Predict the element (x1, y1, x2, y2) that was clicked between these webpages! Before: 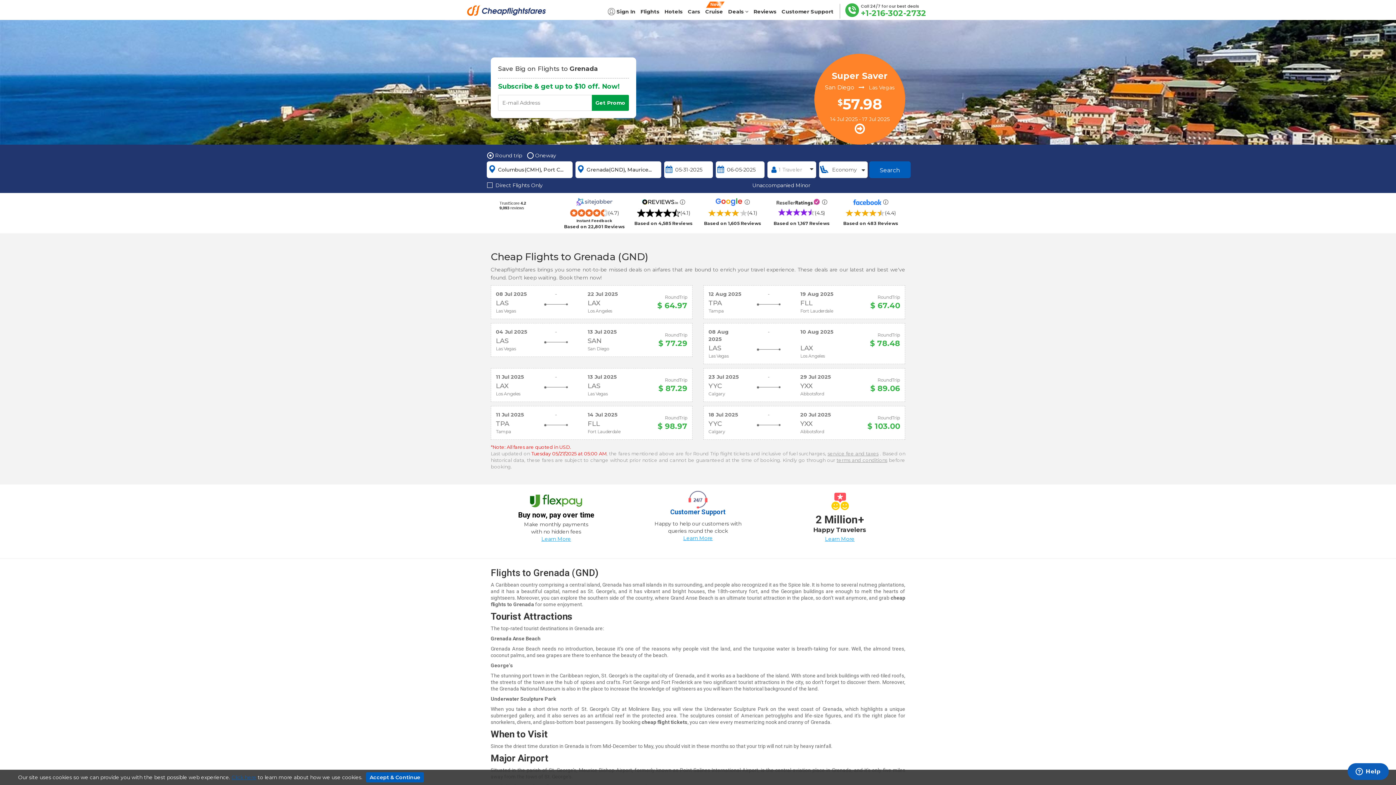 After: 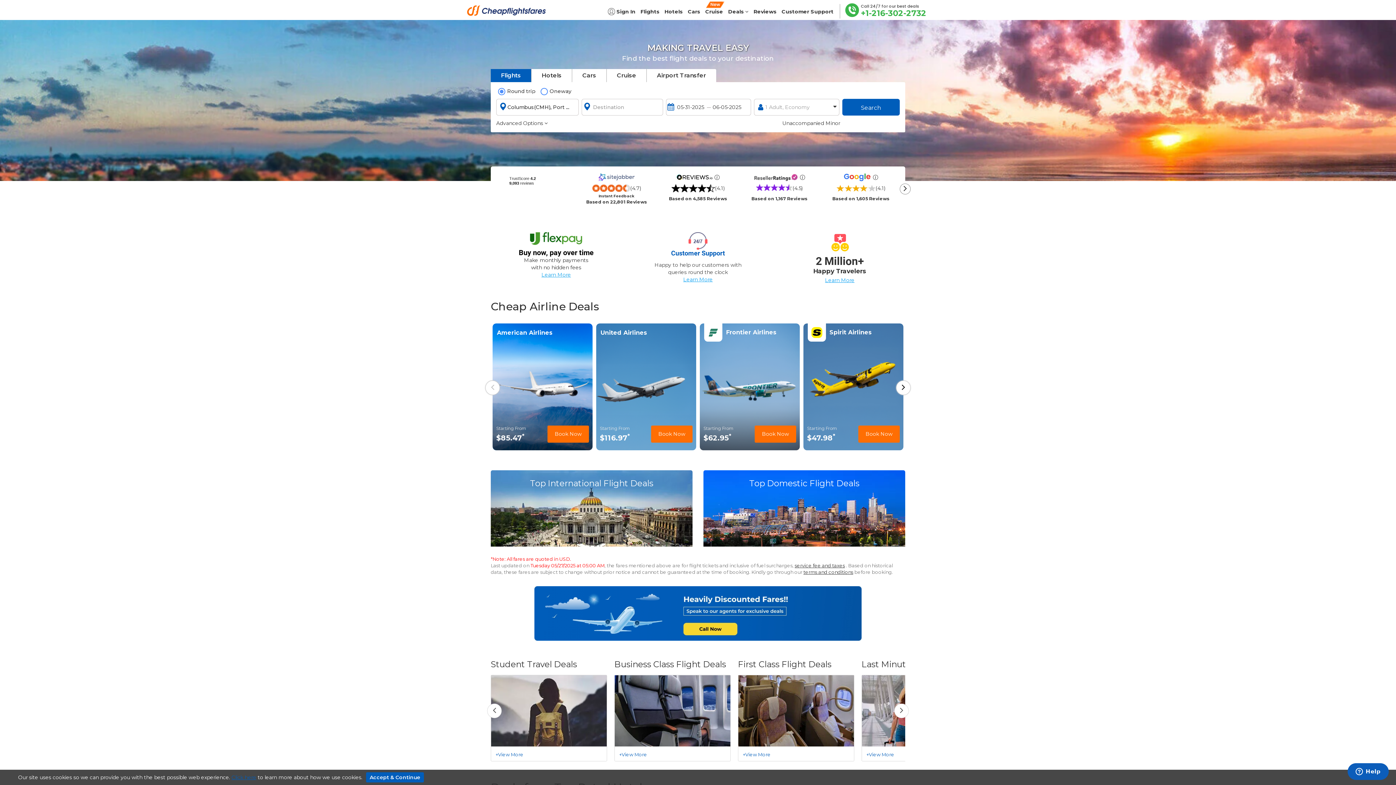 Action: label: Cheapflightsfares bbox: (467, 5, 550, 20)